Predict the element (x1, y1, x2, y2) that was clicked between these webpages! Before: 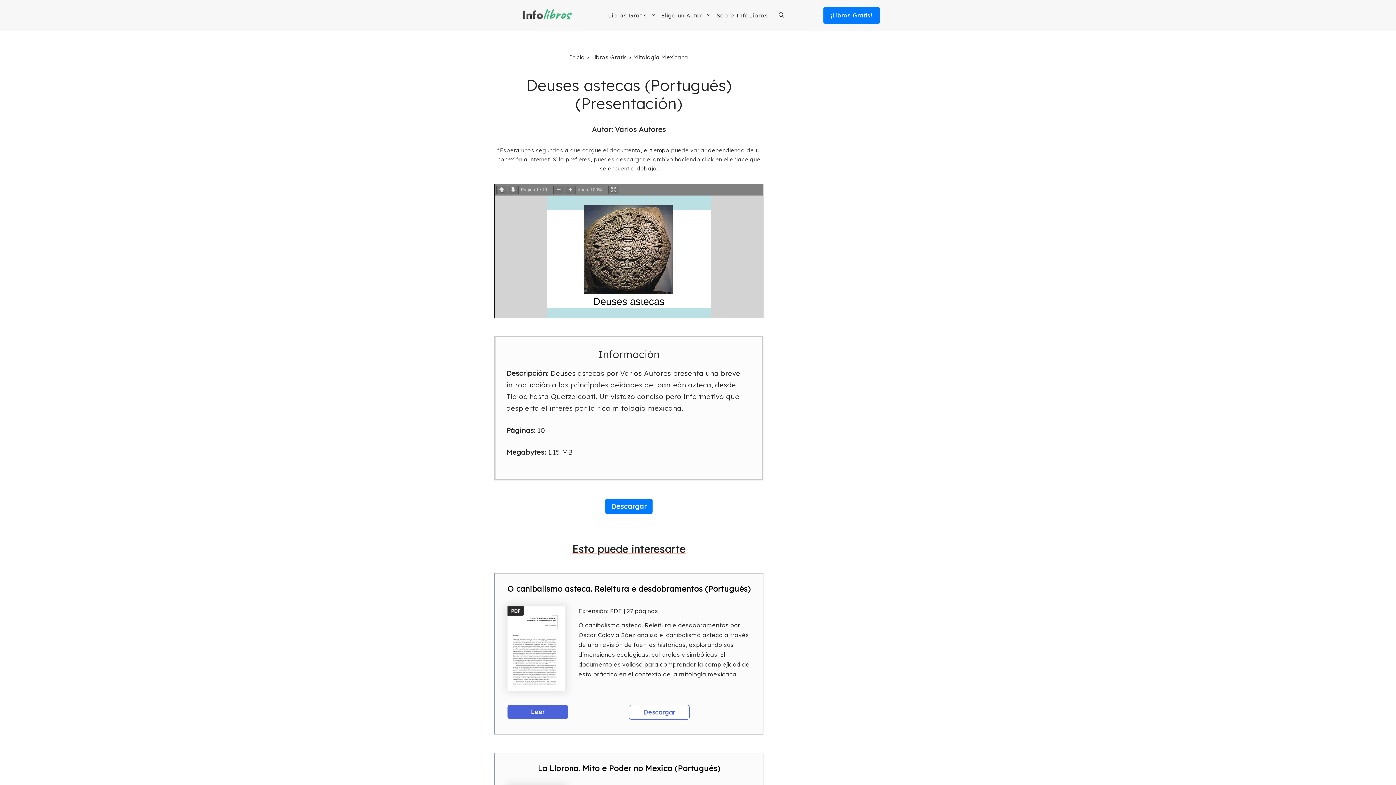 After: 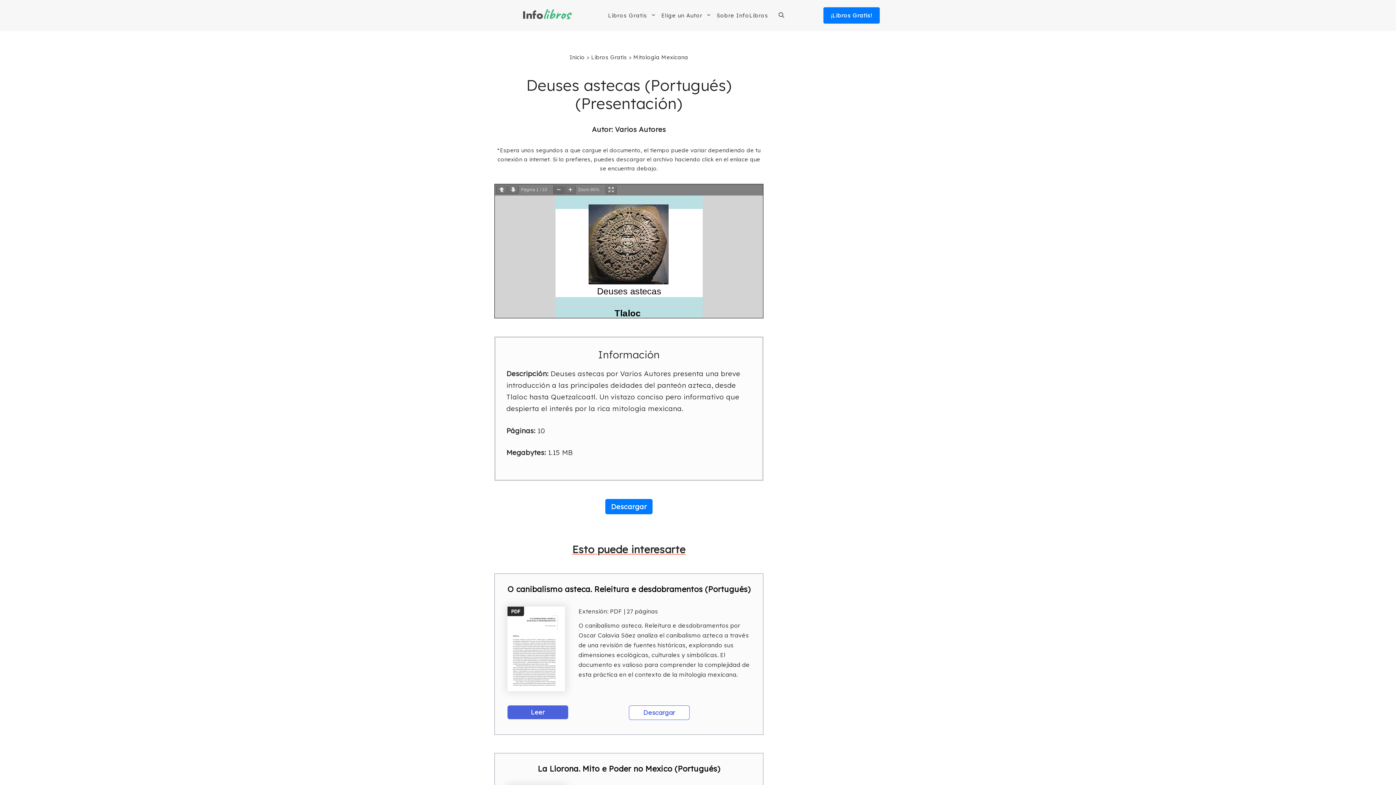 Action: bbox: (553, 185, 564, 194)